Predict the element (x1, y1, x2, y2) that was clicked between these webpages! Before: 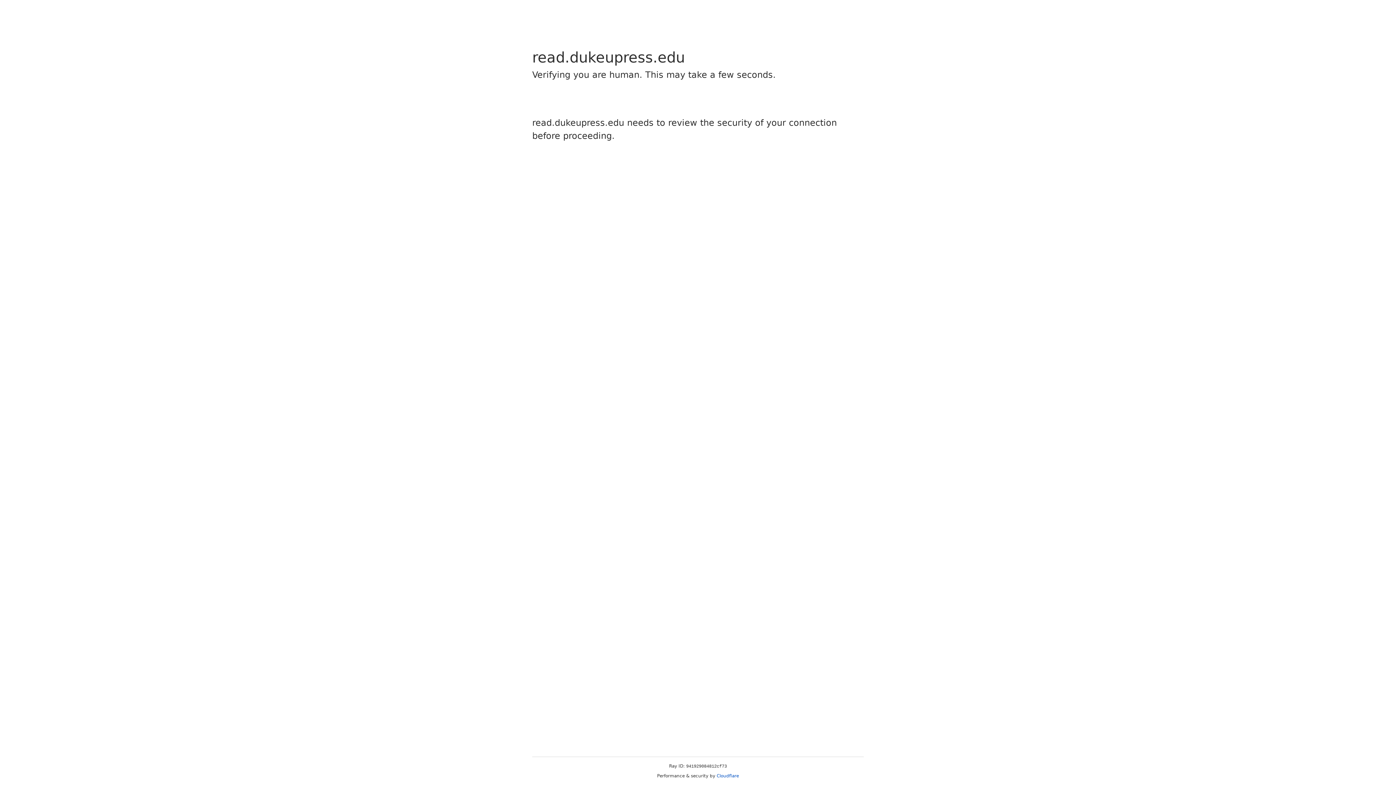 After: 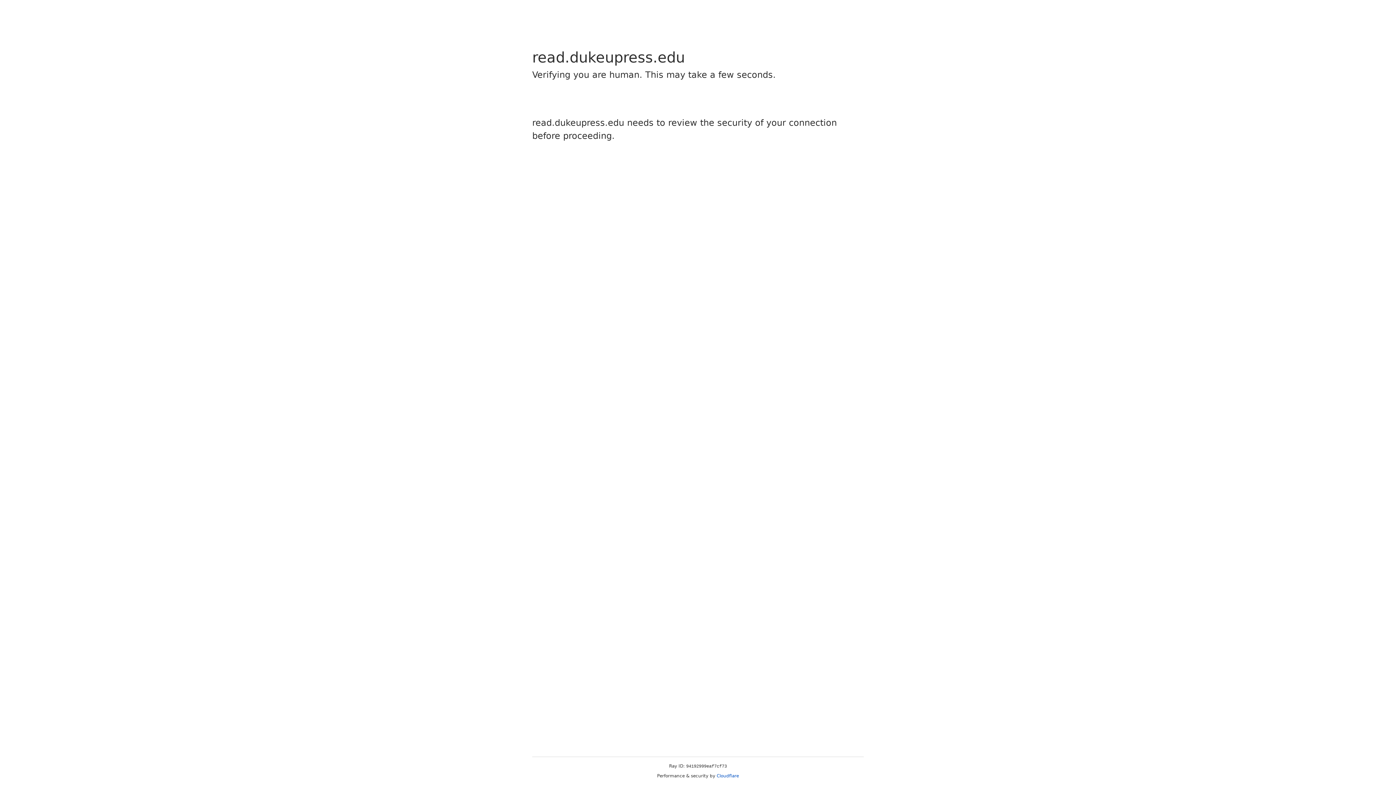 Action: label: Cloudflare bbox: (716, 773, 739, 778)